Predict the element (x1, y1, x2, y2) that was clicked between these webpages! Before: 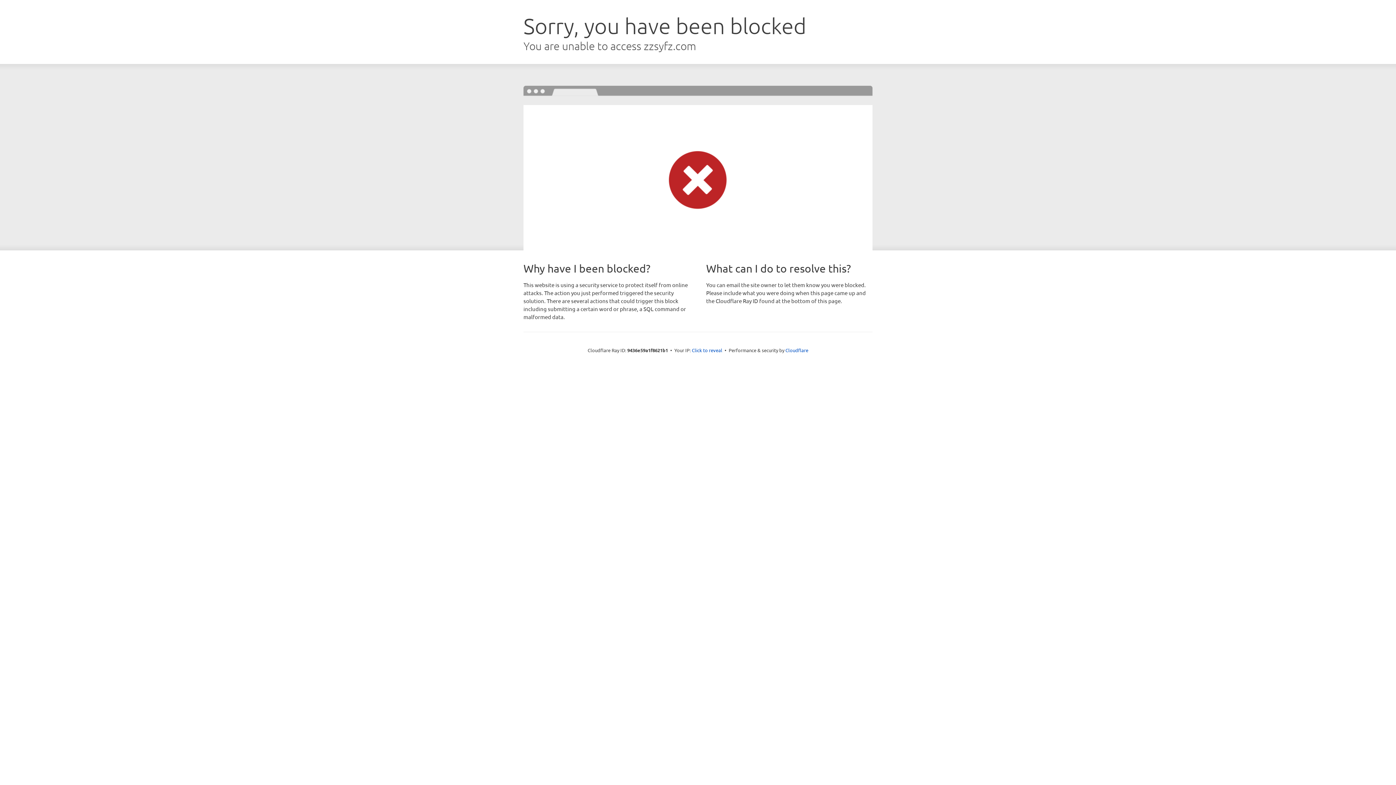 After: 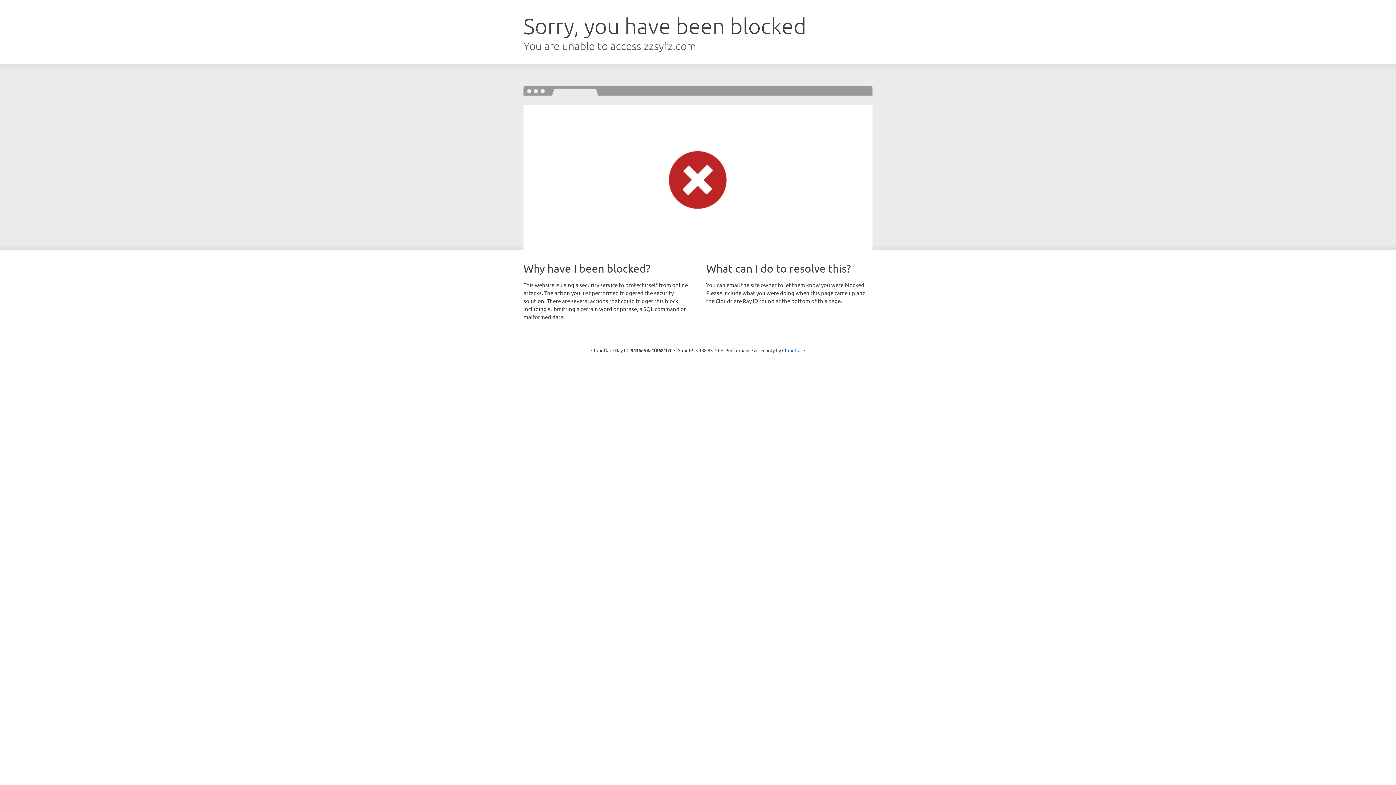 Action: label: Click to reveal bbox: (692, 346, 722, 353)